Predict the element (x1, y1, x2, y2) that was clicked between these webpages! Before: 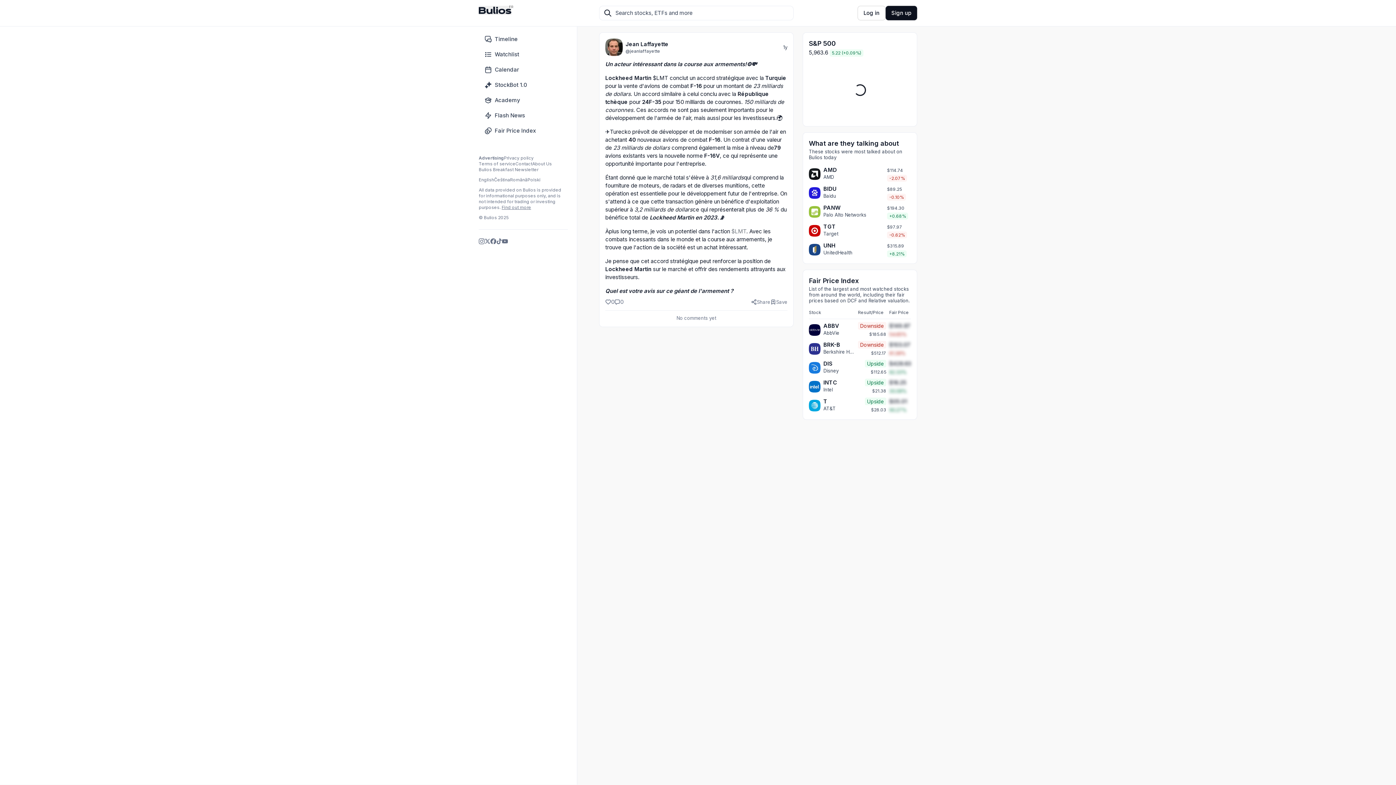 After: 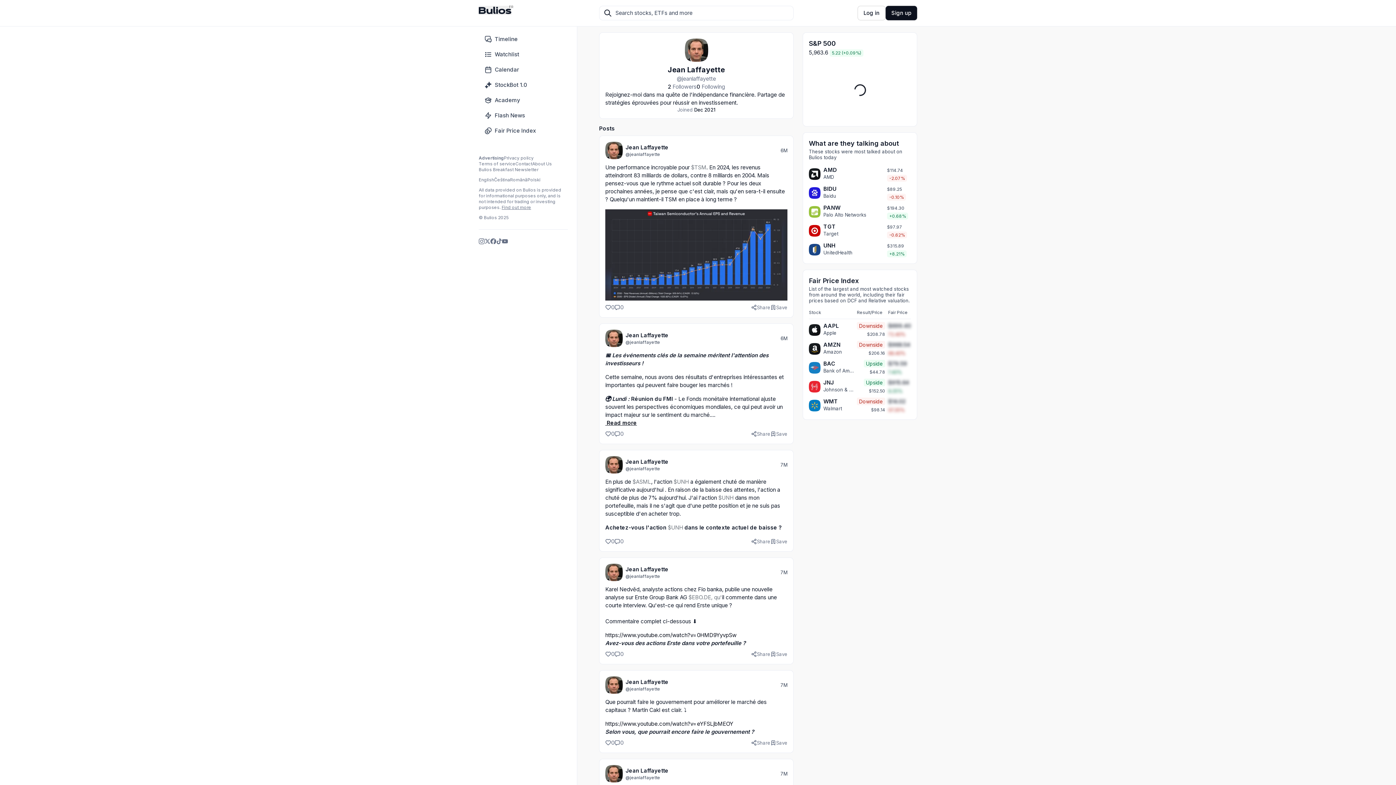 Action: bbox: (625, 48, 660, 54) label: @jeanlaffayette